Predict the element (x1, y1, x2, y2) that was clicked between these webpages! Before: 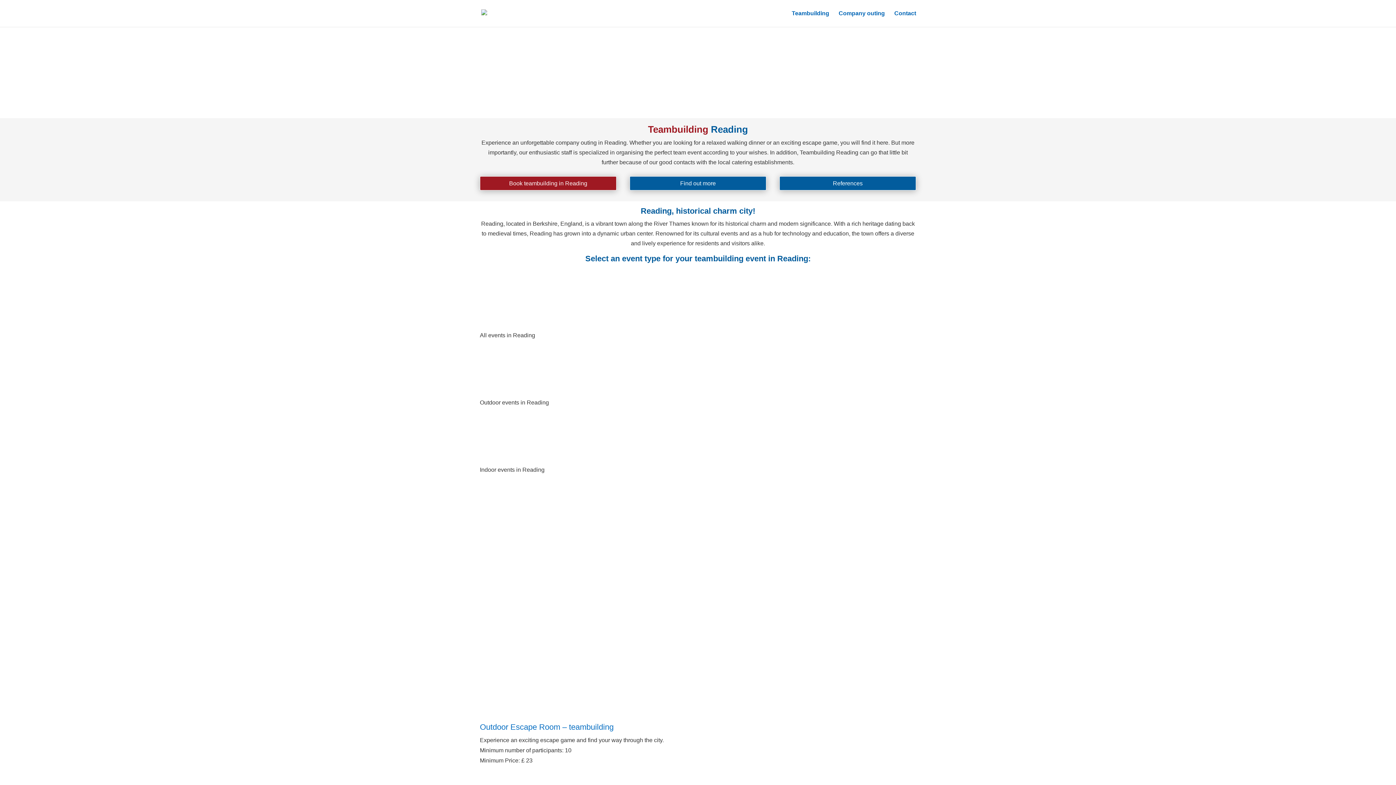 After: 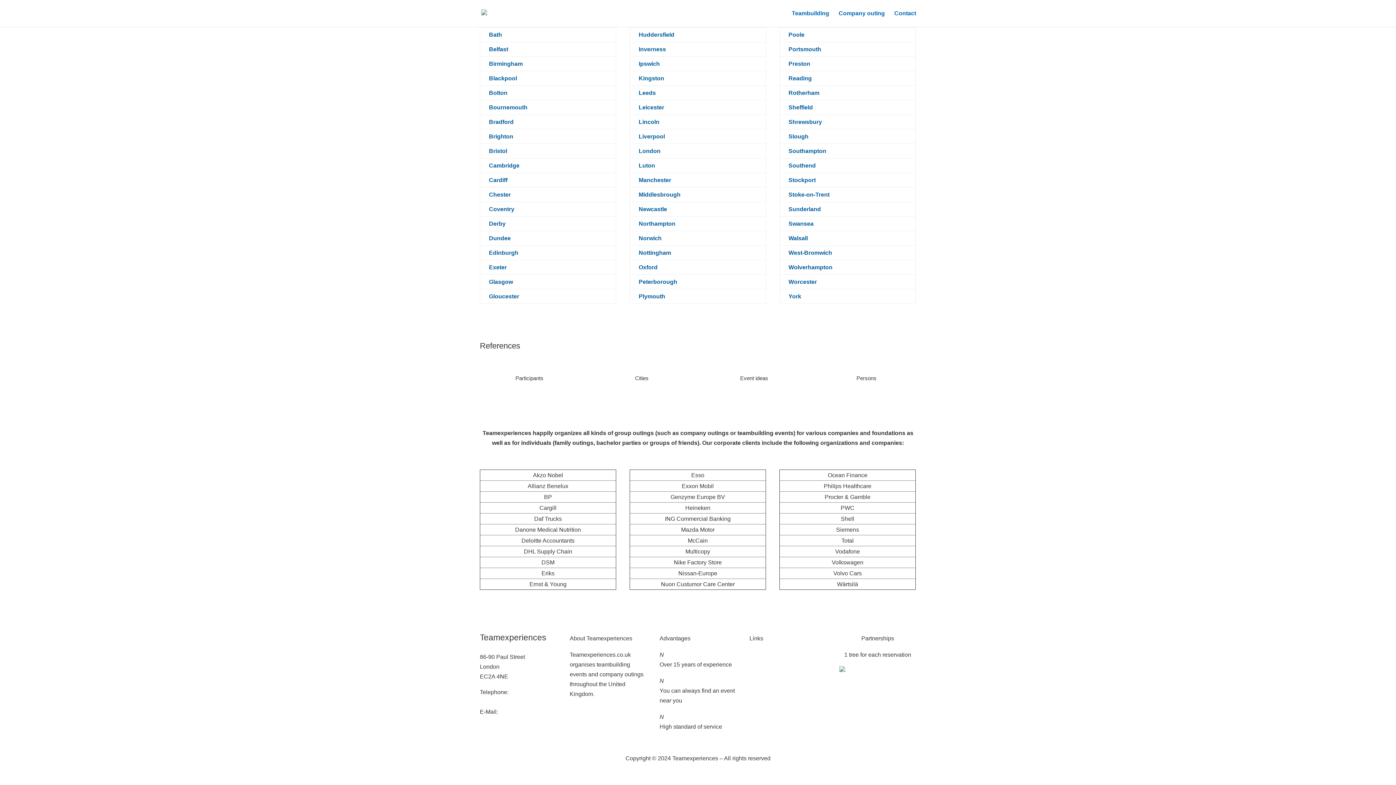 Action: label: References bbox: (779, 176, 916, 190)